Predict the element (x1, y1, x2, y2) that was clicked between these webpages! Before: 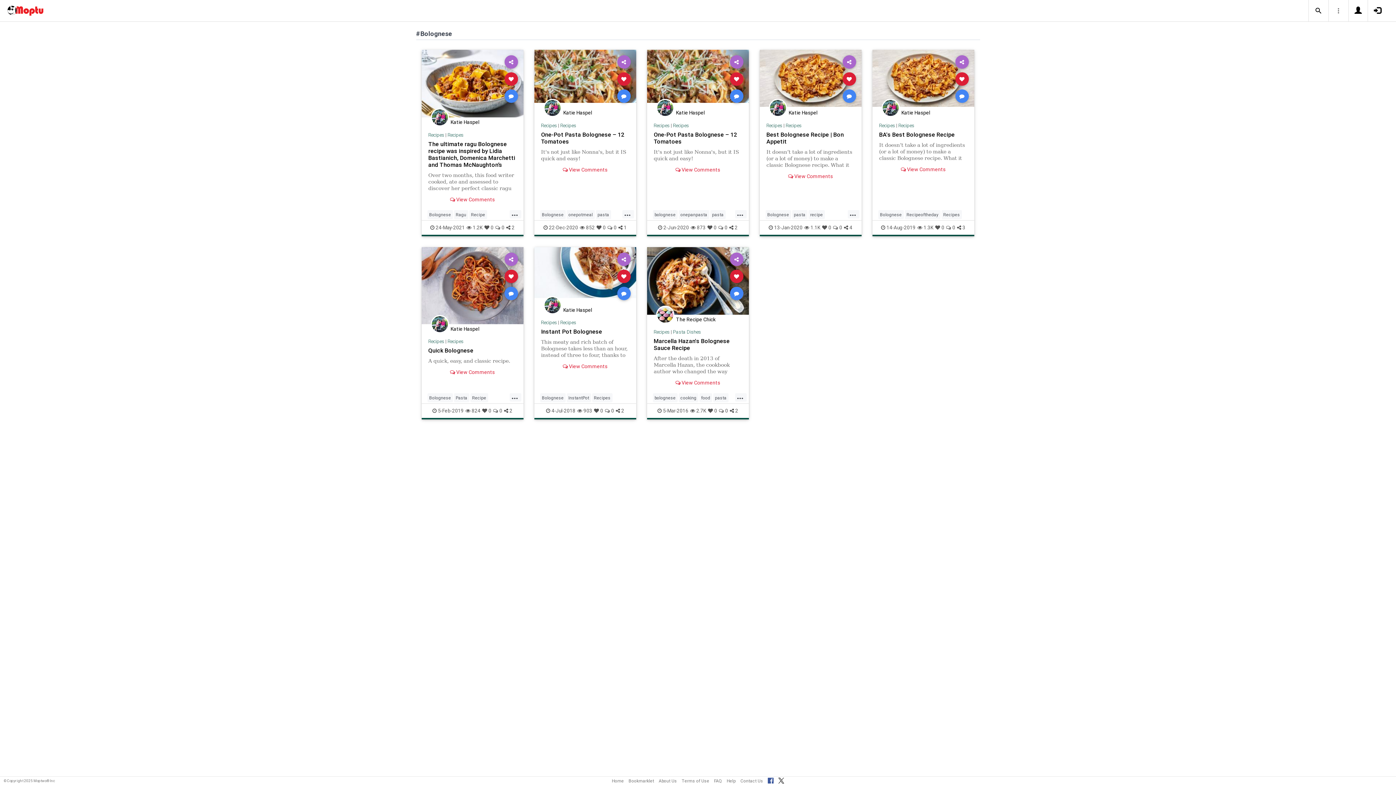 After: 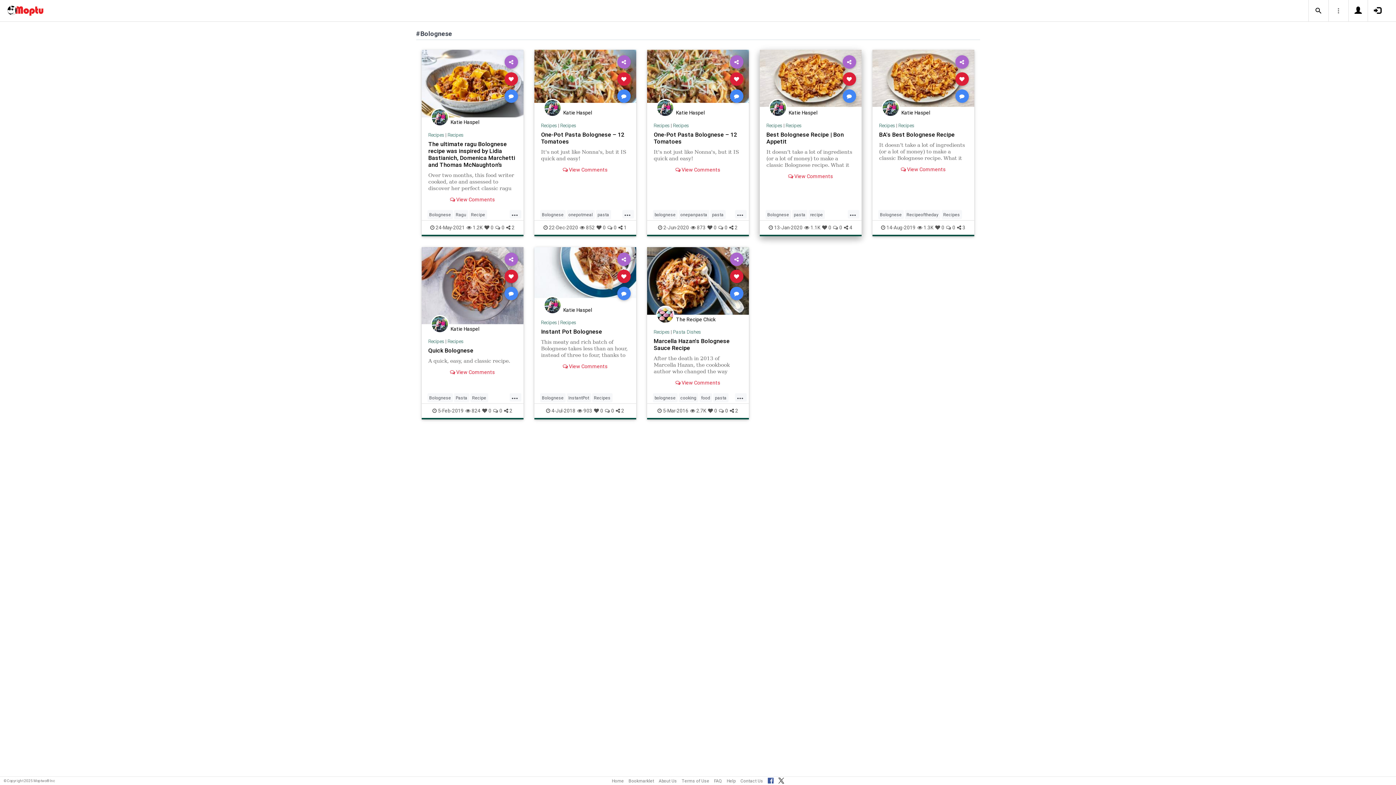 Action: bbox: (842, 89, 856, 102)